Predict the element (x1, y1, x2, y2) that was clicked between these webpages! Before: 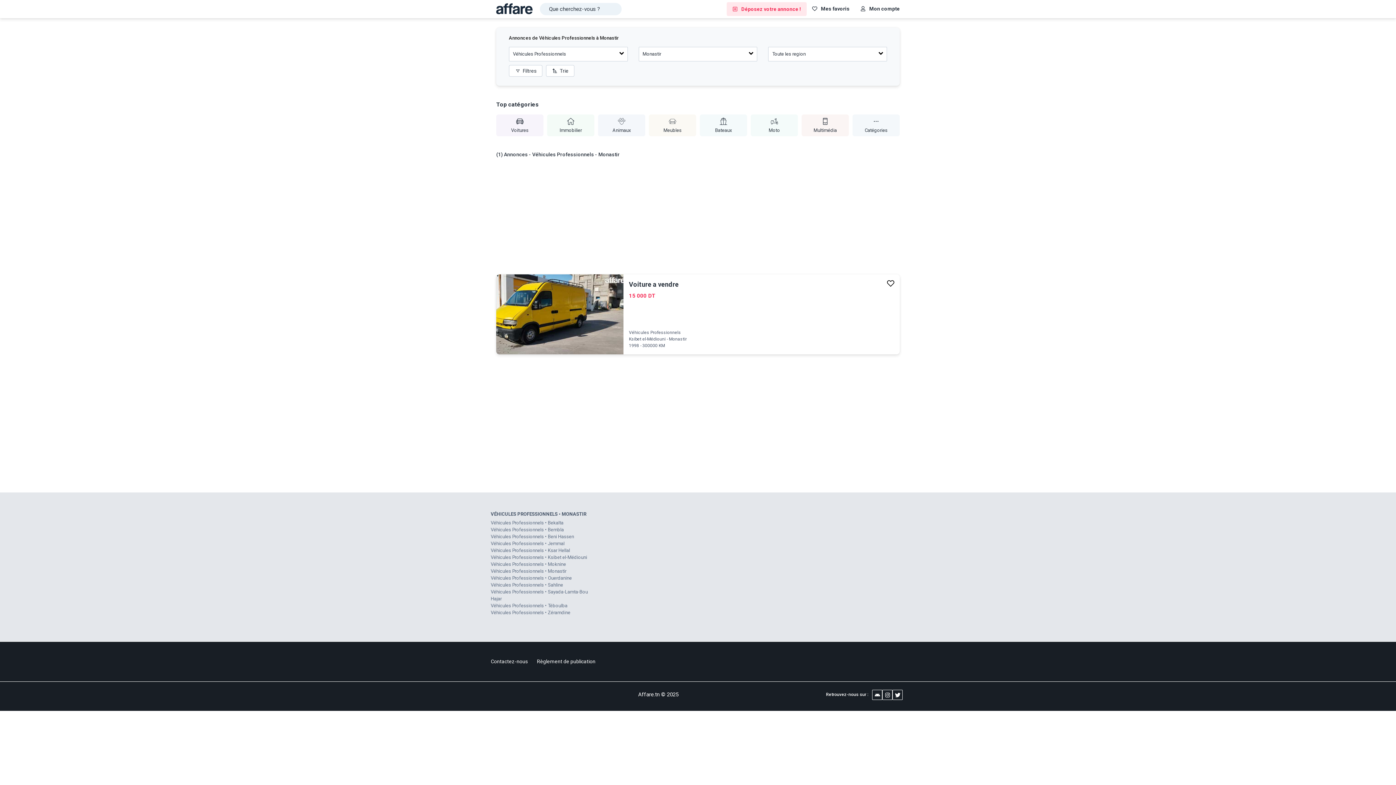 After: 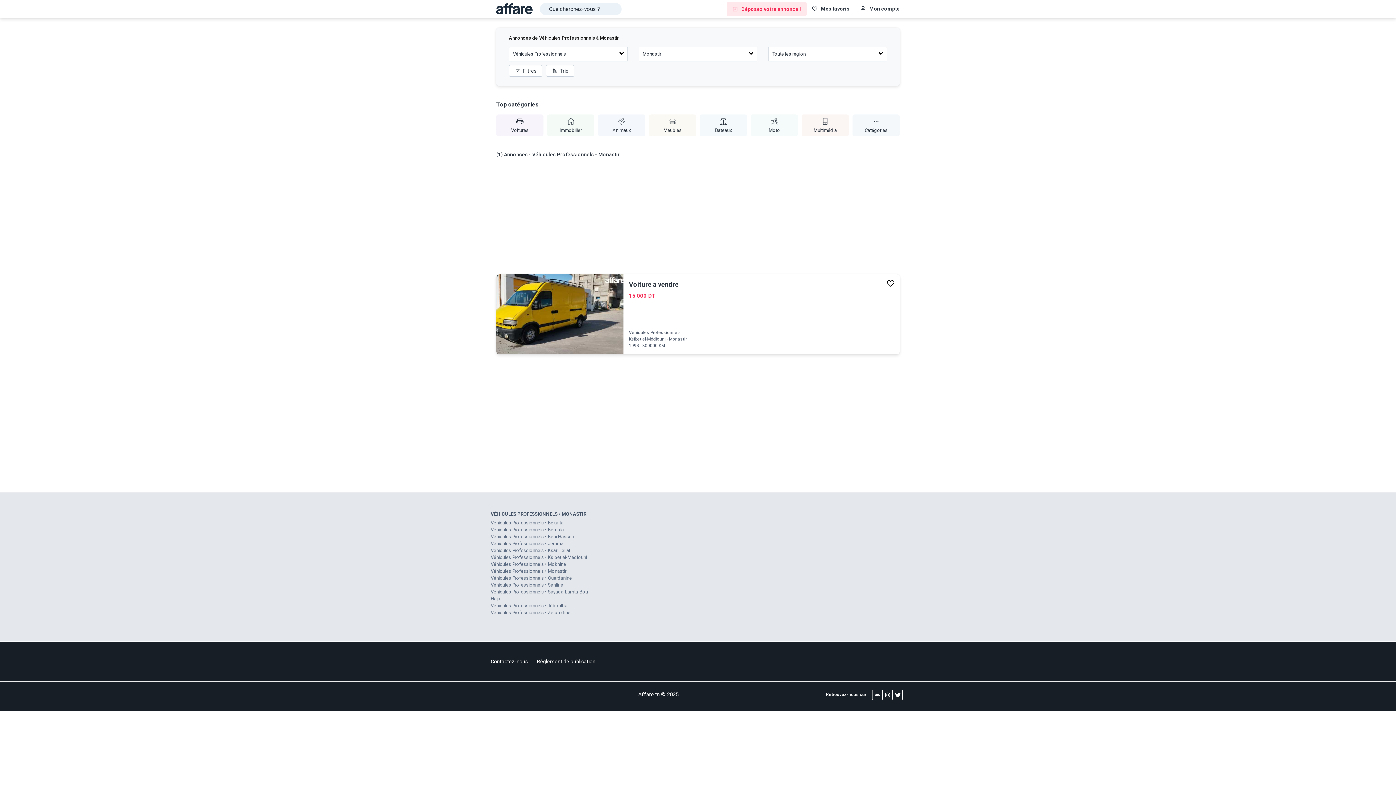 Action: bbox: (882, 690, 892, 700)